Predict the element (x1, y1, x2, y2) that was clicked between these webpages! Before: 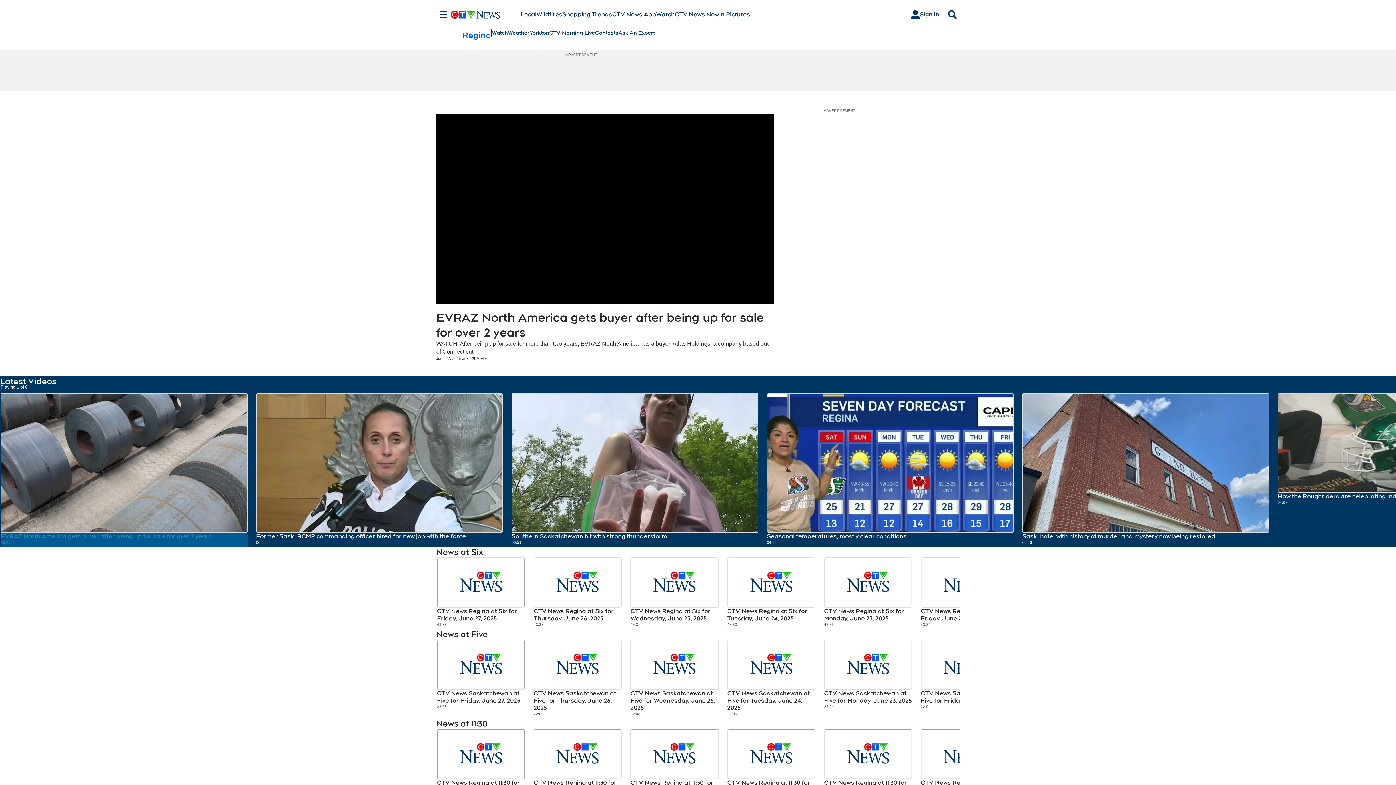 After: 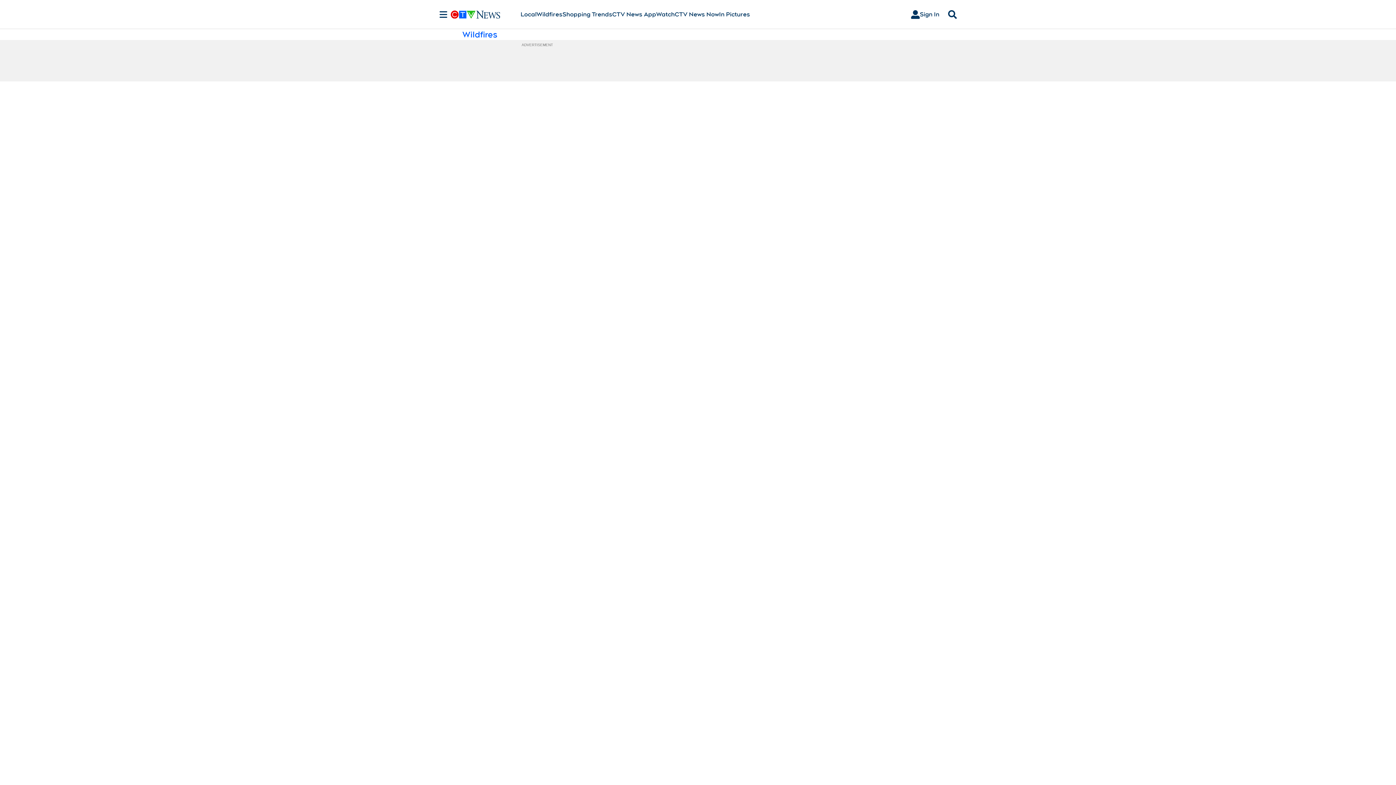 Action: label: Wildfires bbox: (536, 10, 562, 18)